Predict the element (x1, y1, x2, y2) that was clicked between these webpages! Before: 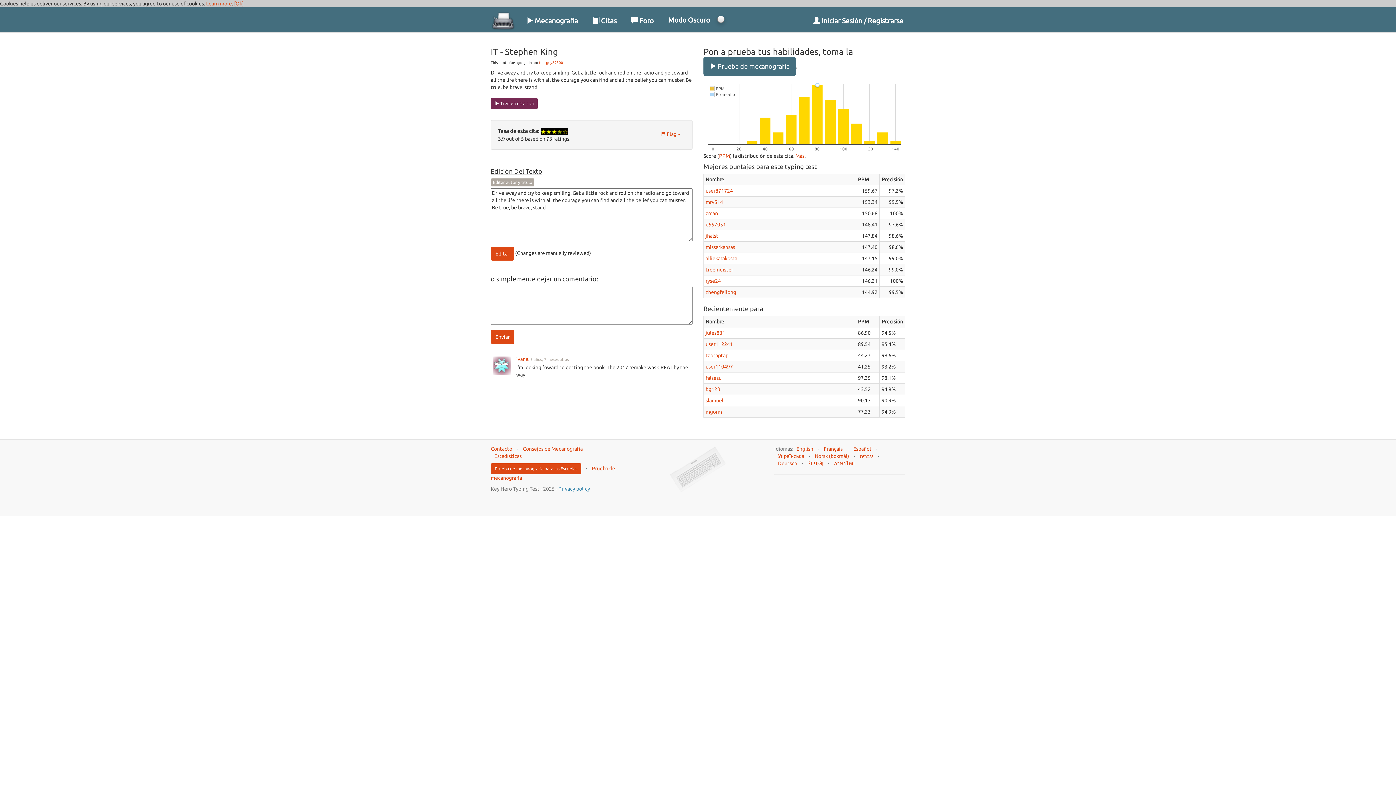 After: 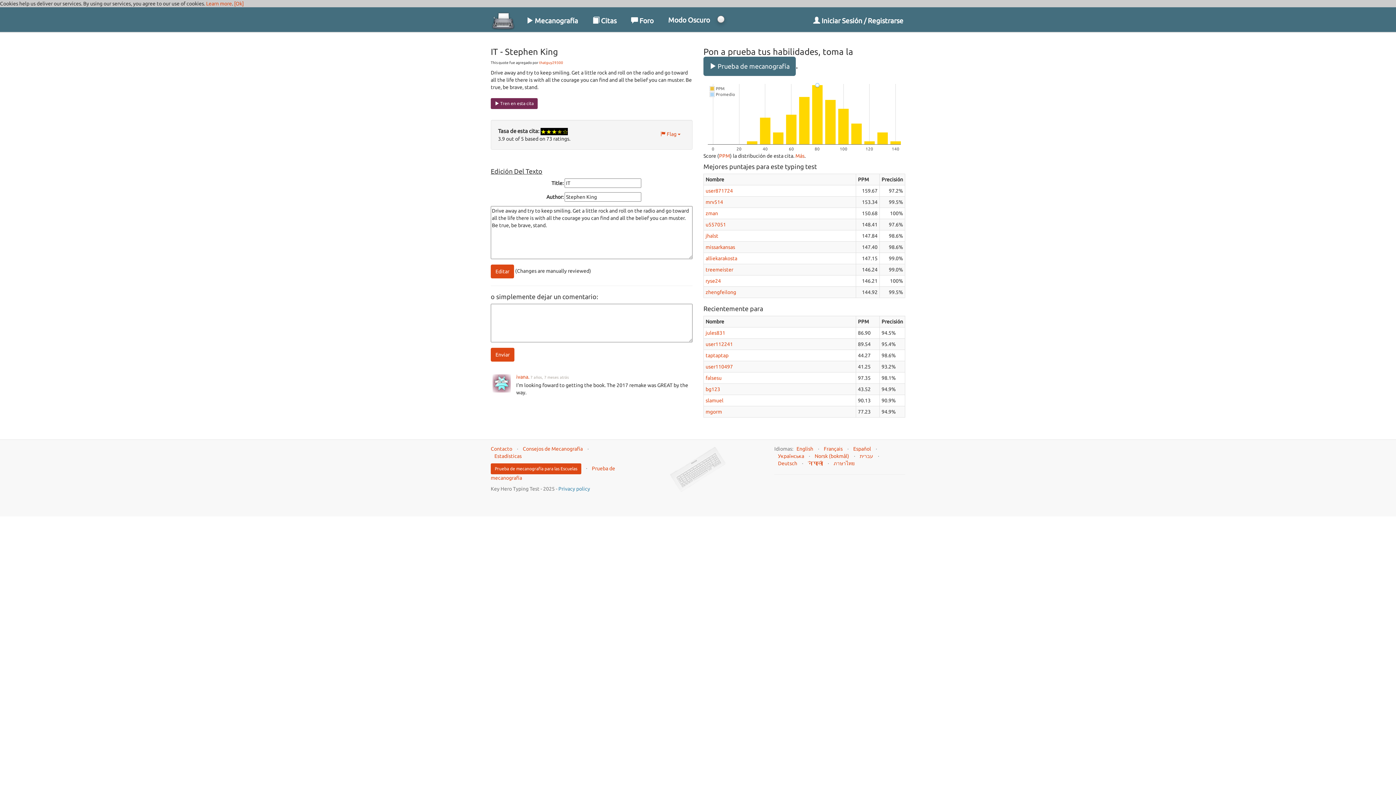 Action: label: Editar autor y título bbox: (490, 178, 534, 186)